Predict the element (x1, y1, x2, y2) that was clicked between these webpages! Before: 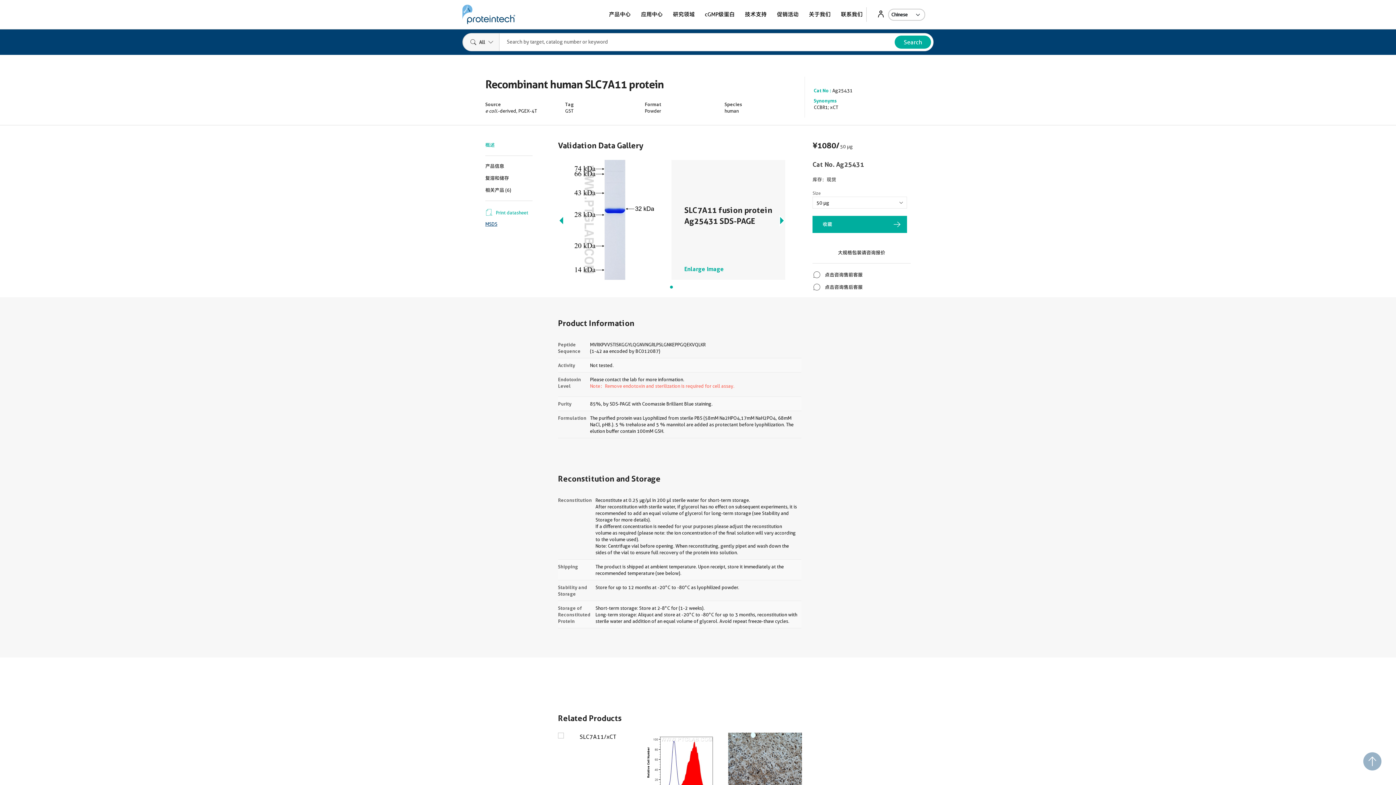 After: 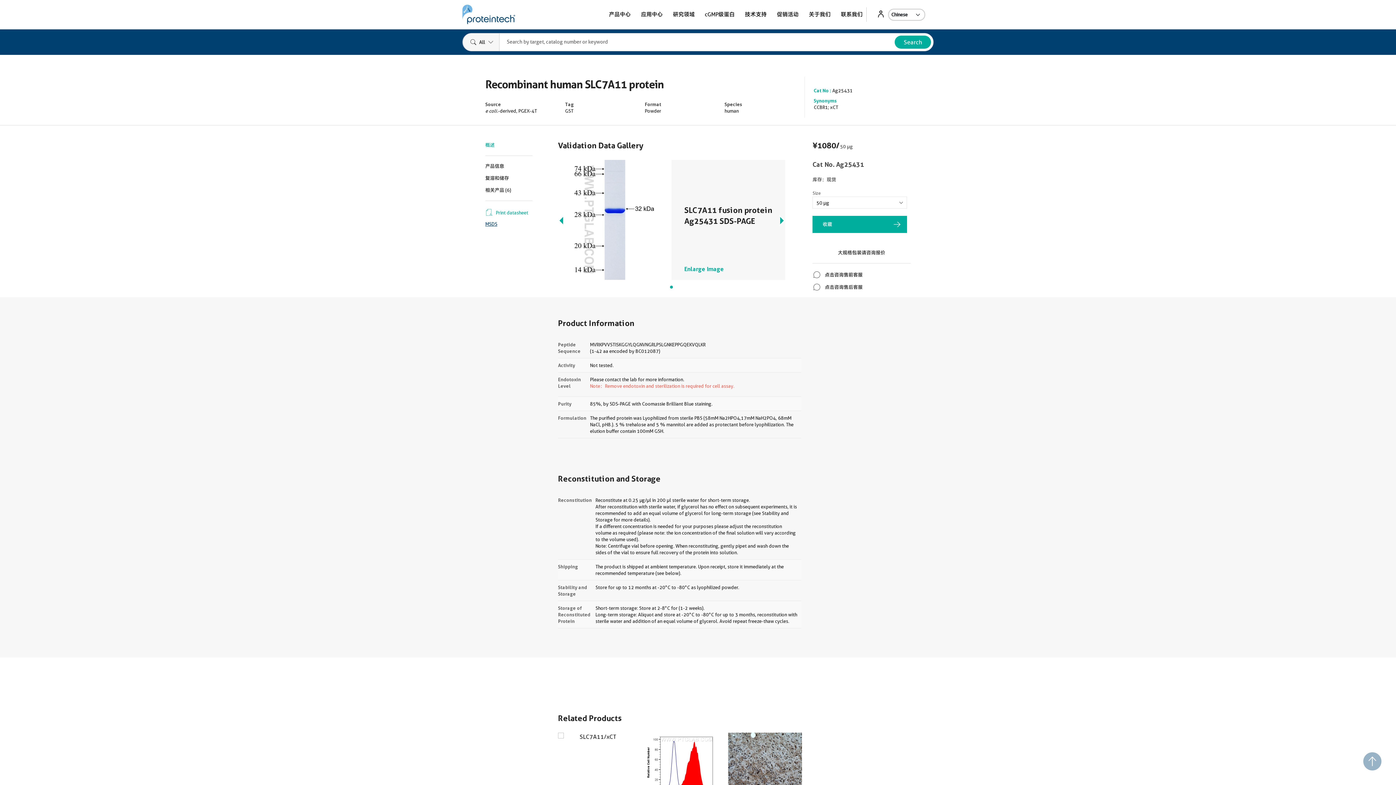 Action: label: 点击咨询售前客服 bbox: (812, 270, 910, 279)